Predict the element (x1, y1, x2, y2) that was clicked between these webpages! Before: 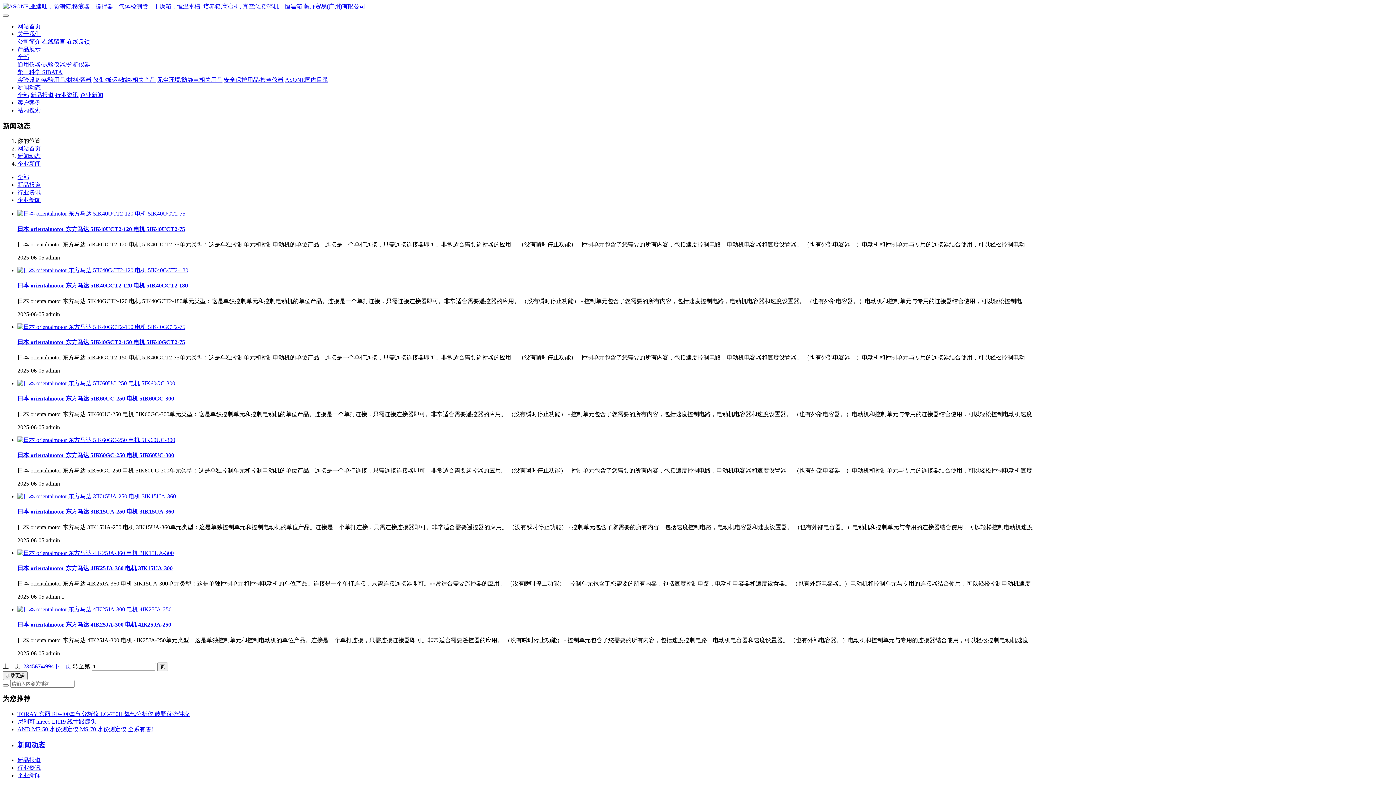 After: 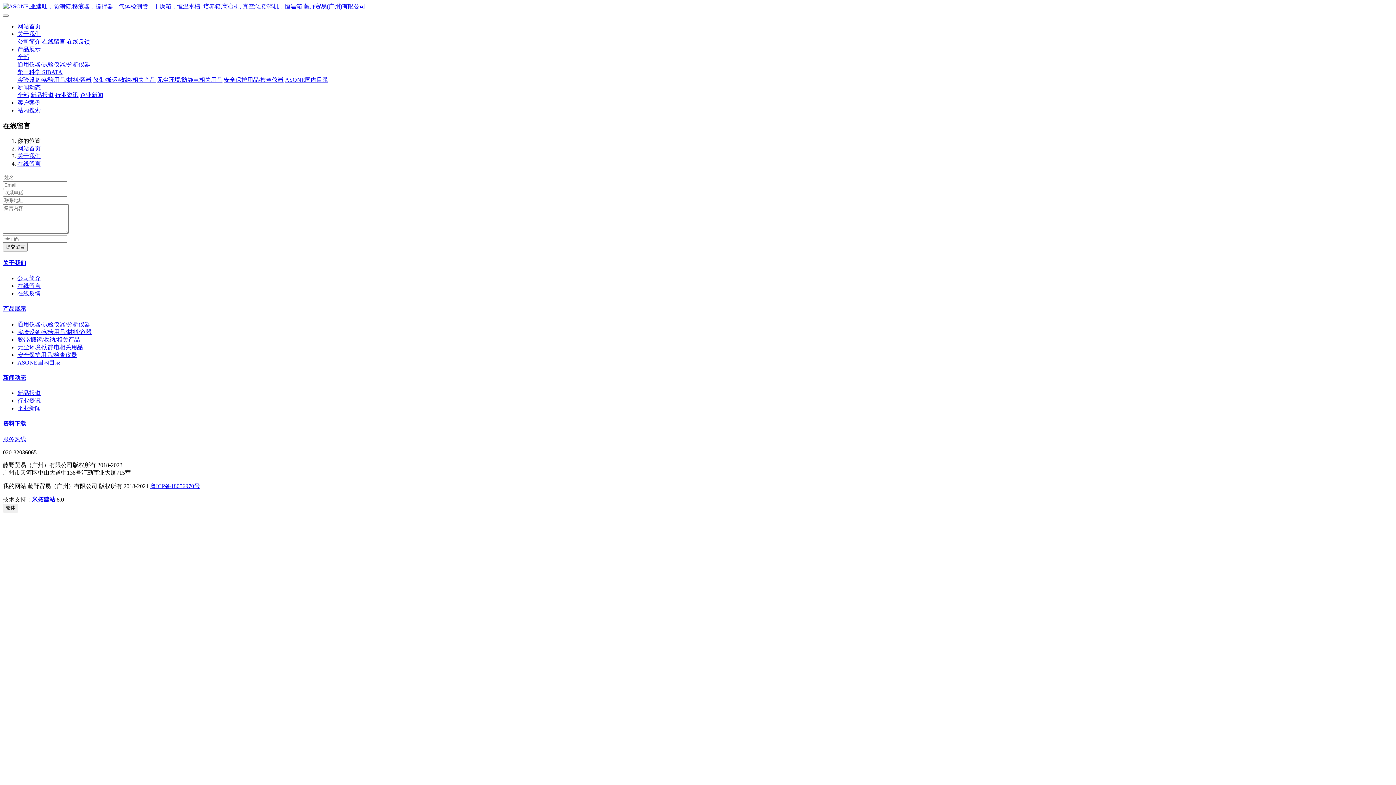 Action: bbox: (42, 38, 65, 44) label: 在线留言